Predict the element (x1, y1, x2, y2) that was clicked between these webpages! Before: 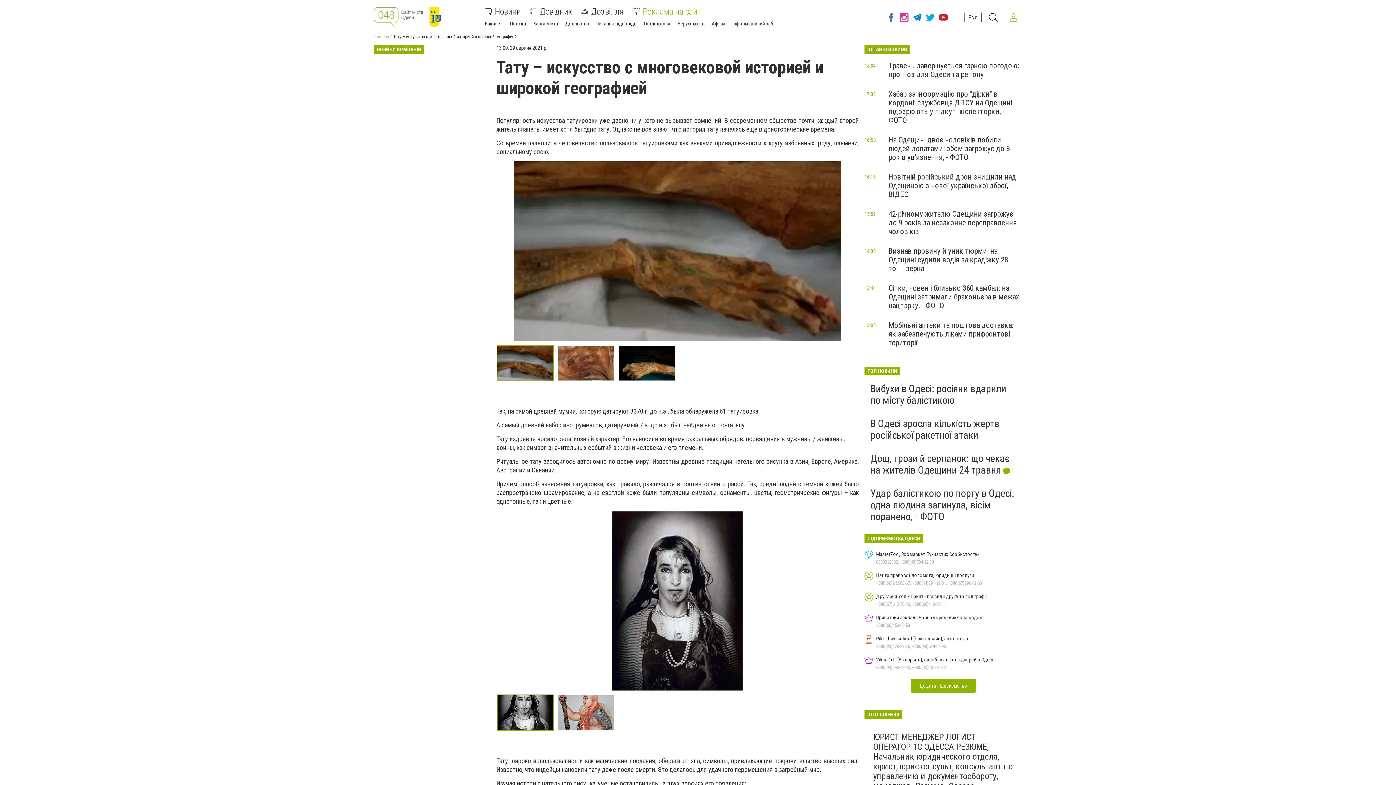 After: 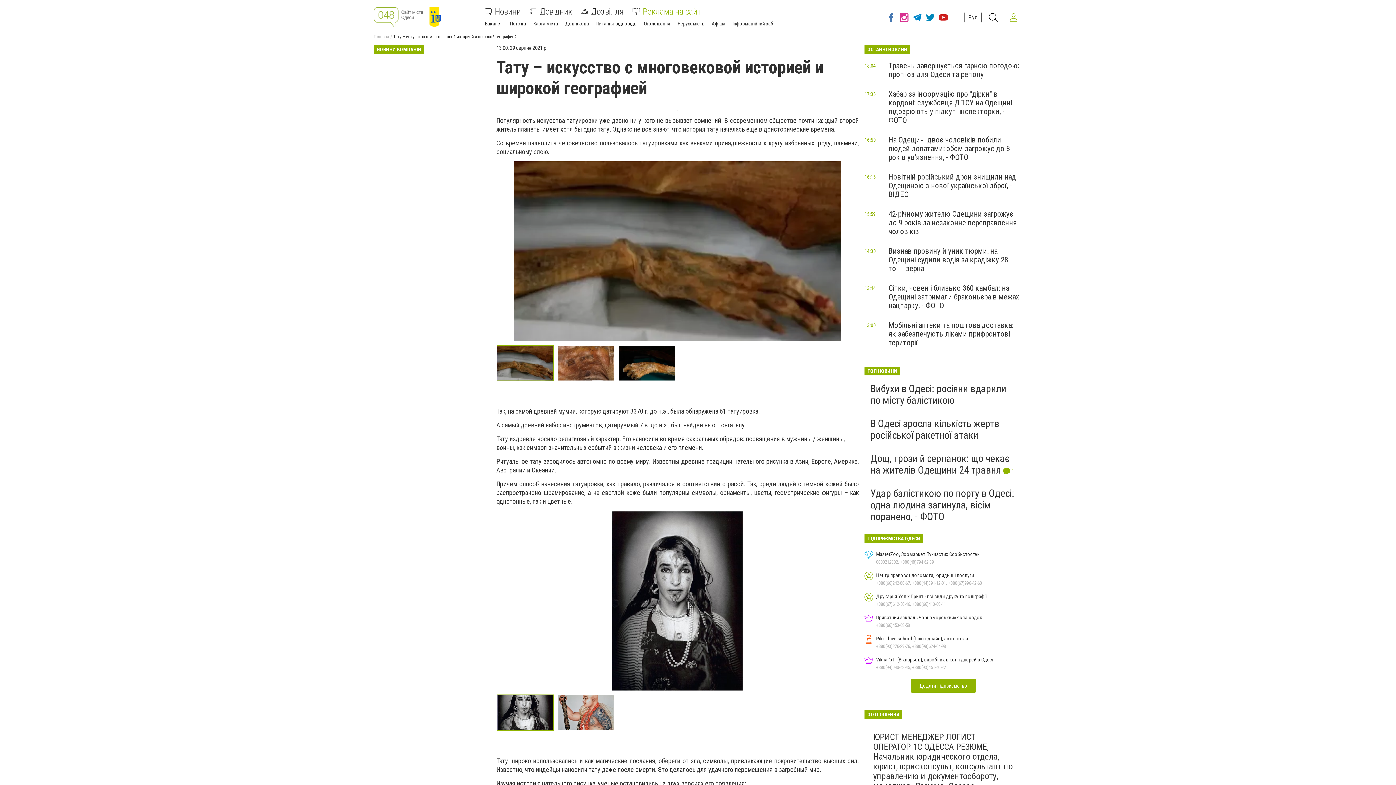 Action: bbox: (924, 8, 937, 26)